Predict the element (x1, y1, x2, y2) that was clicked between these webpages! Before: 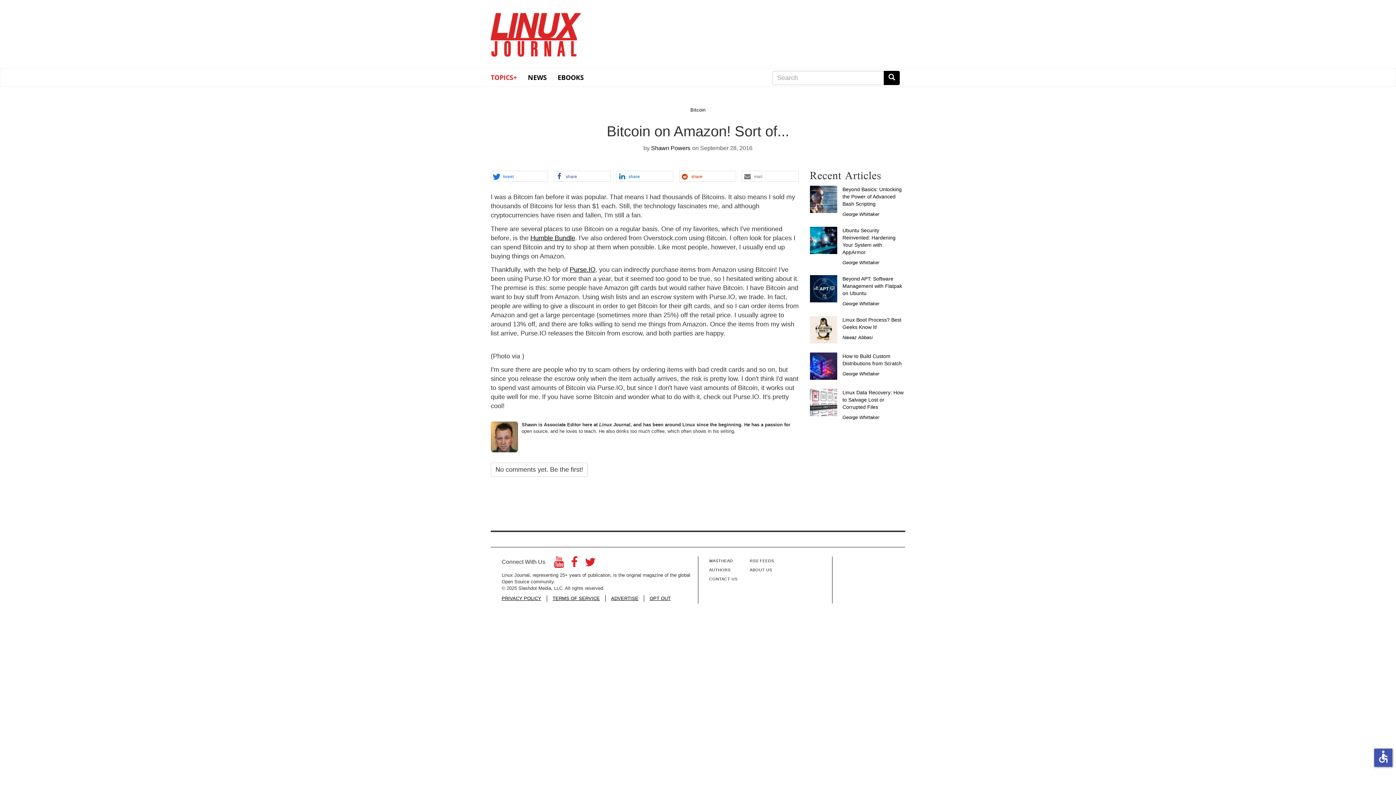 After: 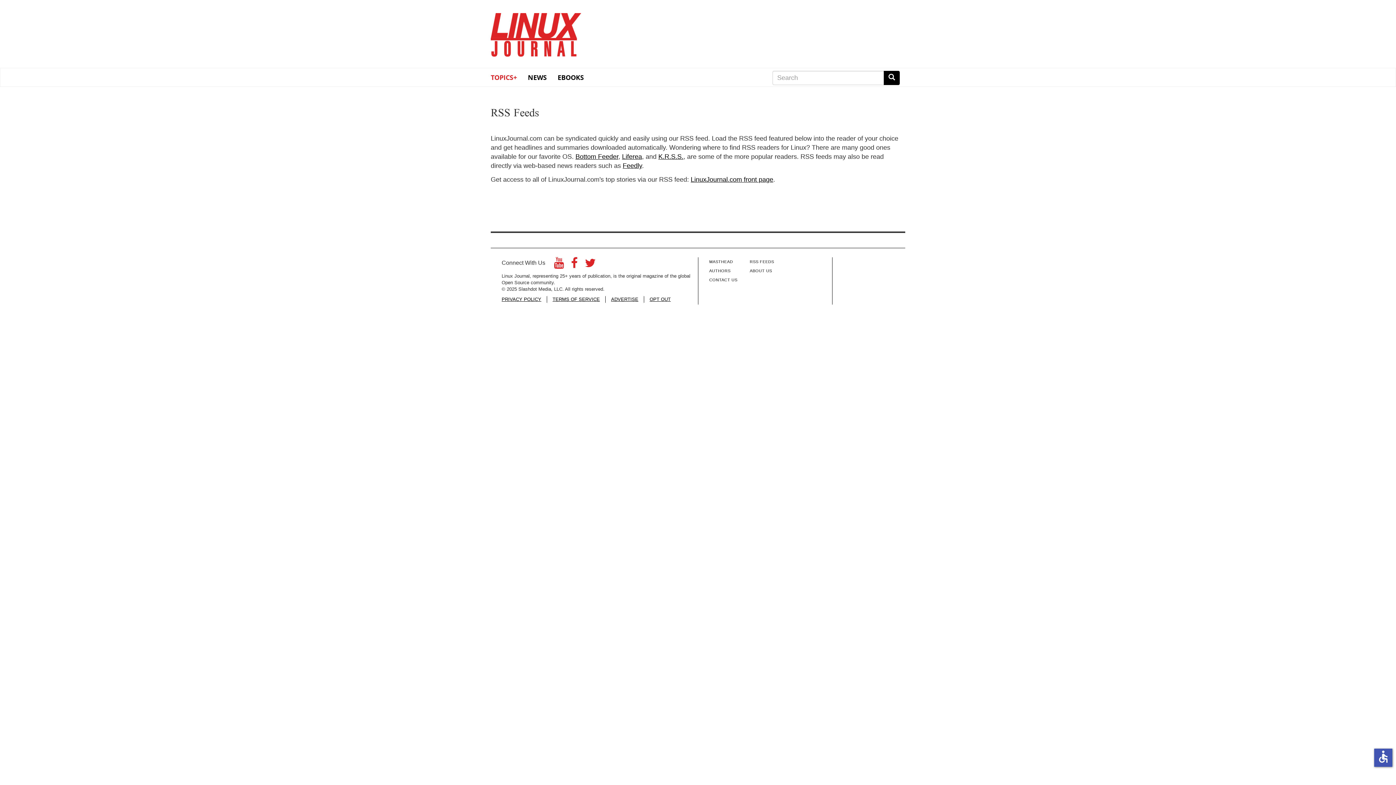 Action: bbox: (744, 556, 785, 565) label: RSS FEEDS